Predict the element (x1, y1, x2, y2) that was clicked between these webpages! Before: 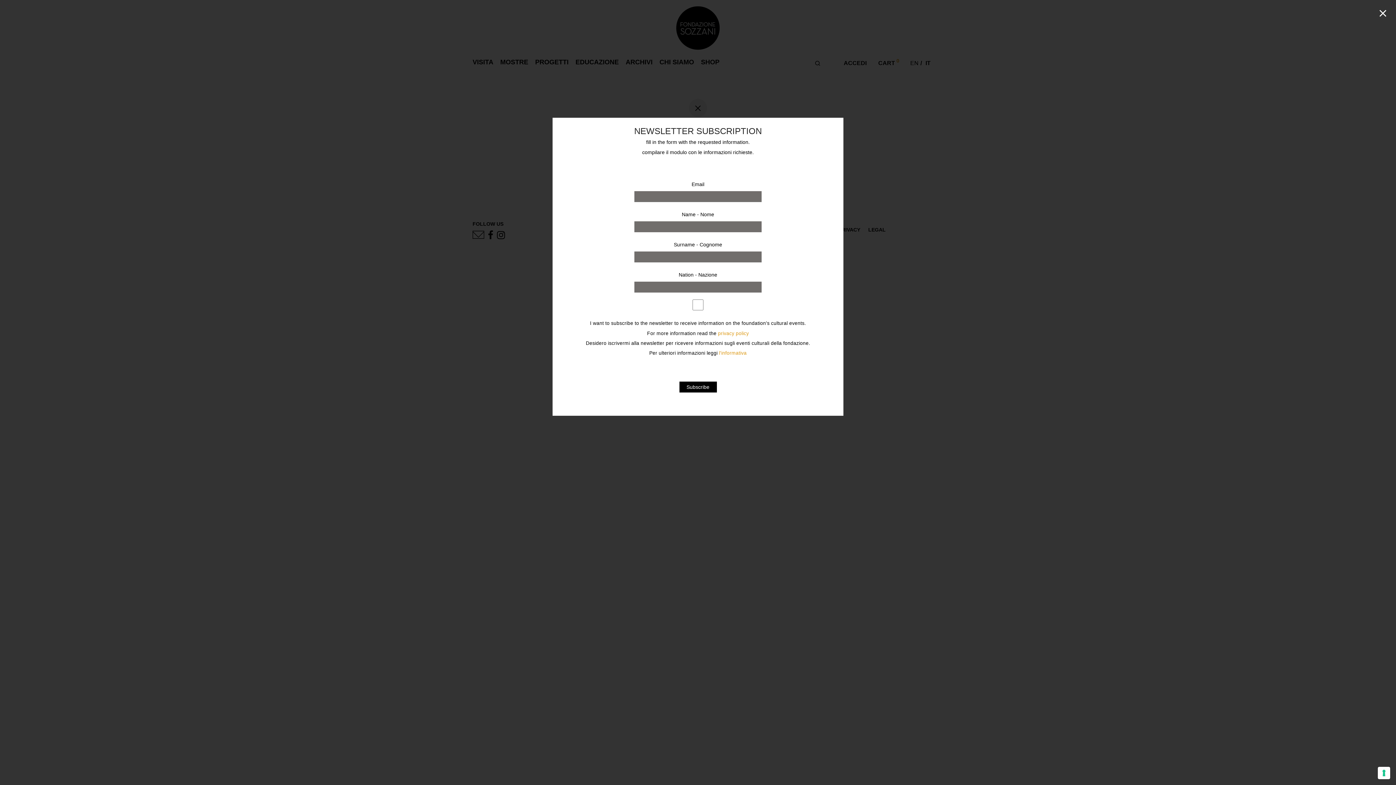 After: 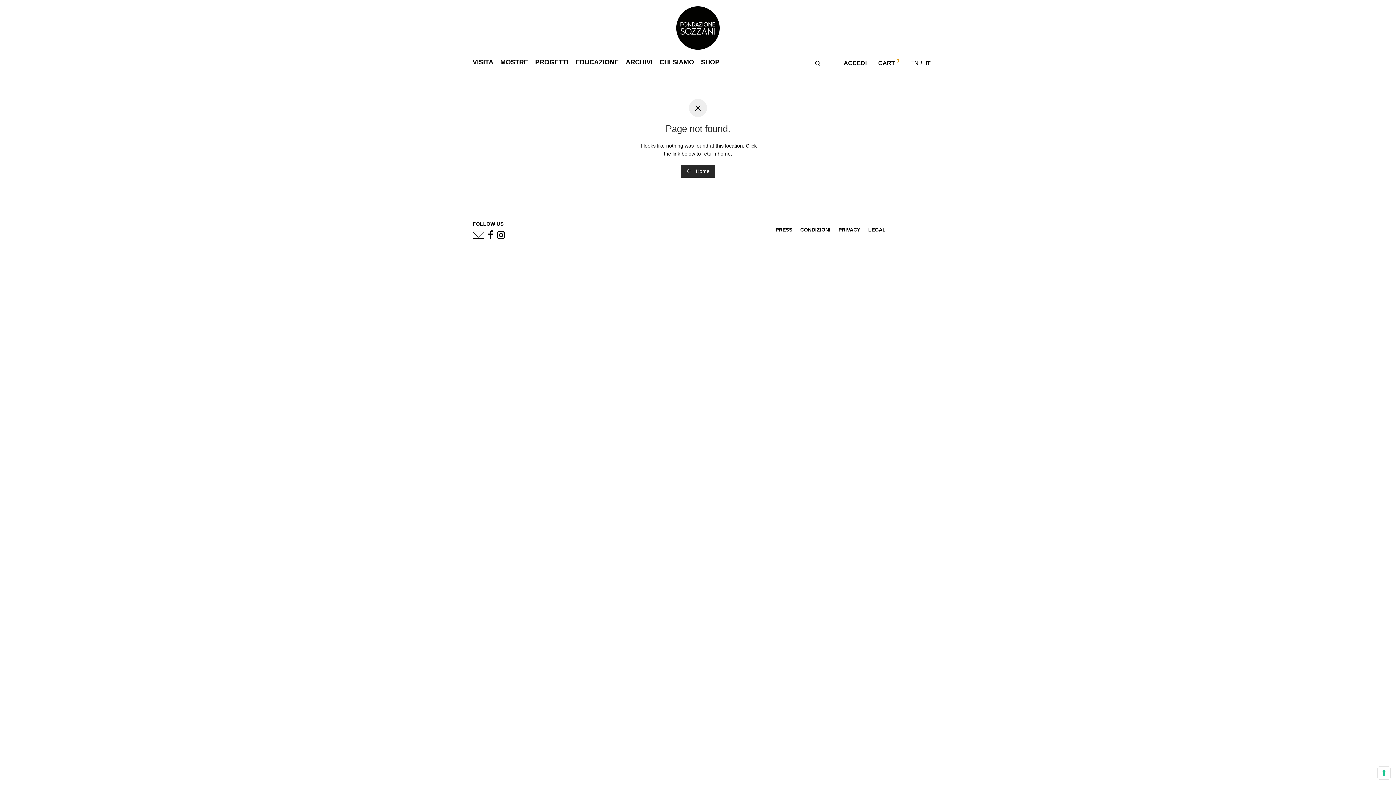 Action: bbox: (1377, 7, 1389, 21)